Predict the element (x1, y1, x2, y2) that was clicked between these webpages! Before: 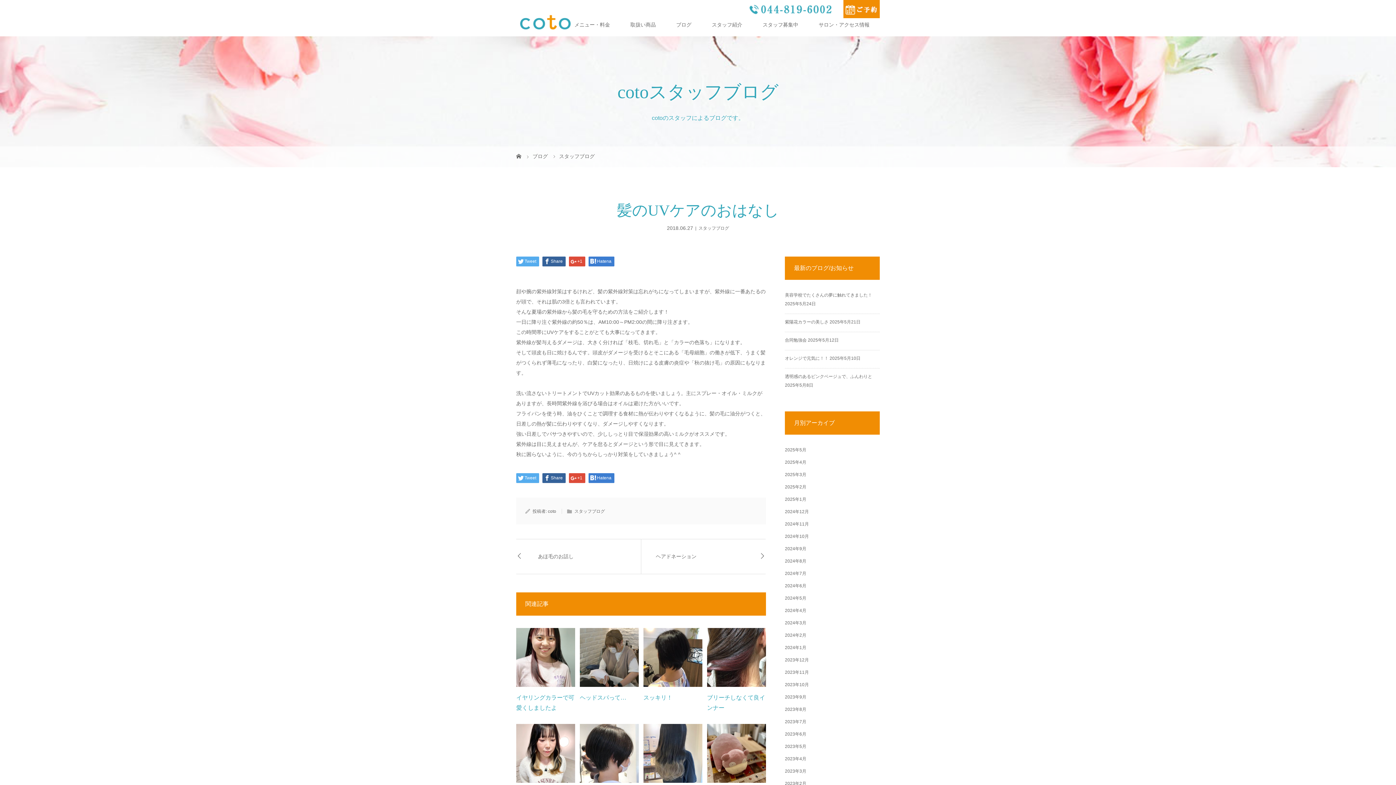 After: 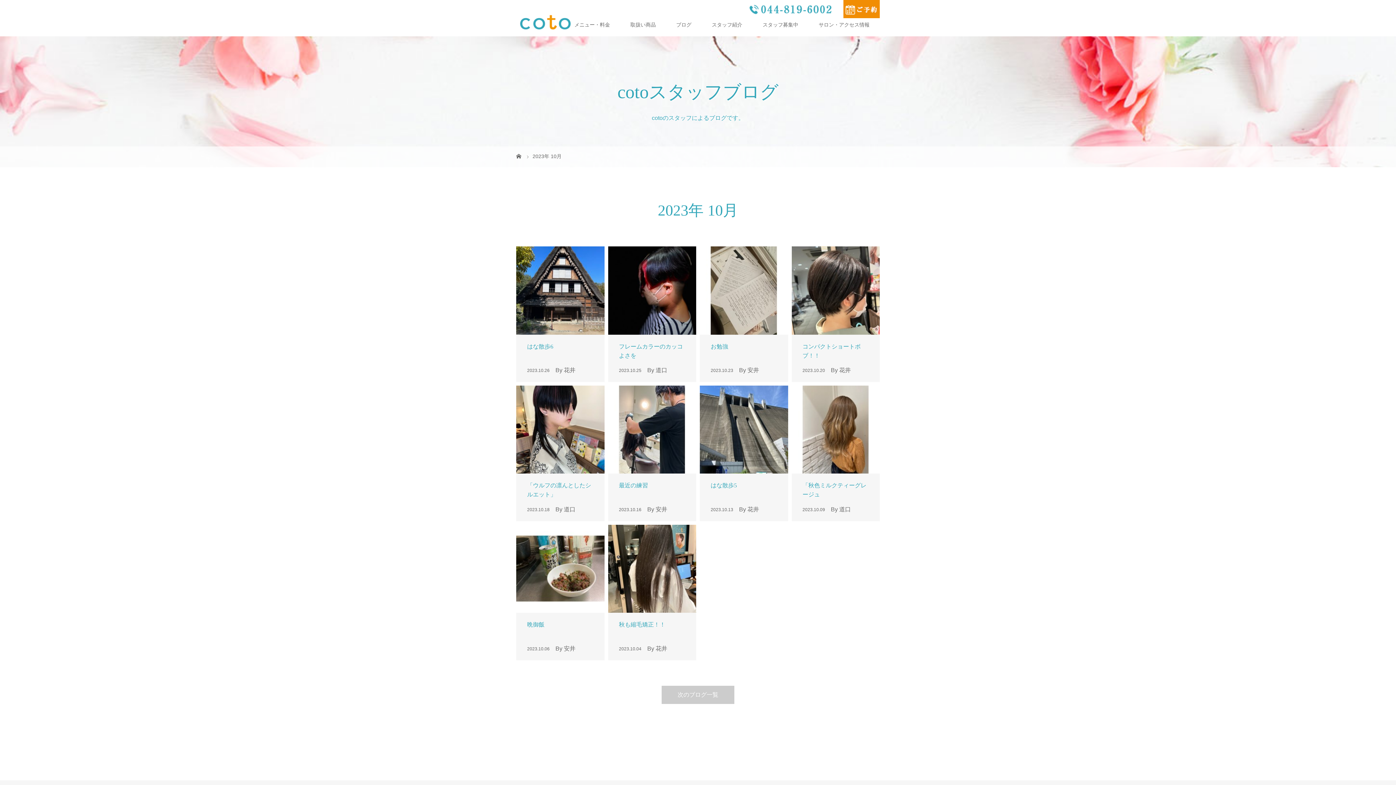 Action: label: 2023年10月 bbox: (785, 682, 809, 687)